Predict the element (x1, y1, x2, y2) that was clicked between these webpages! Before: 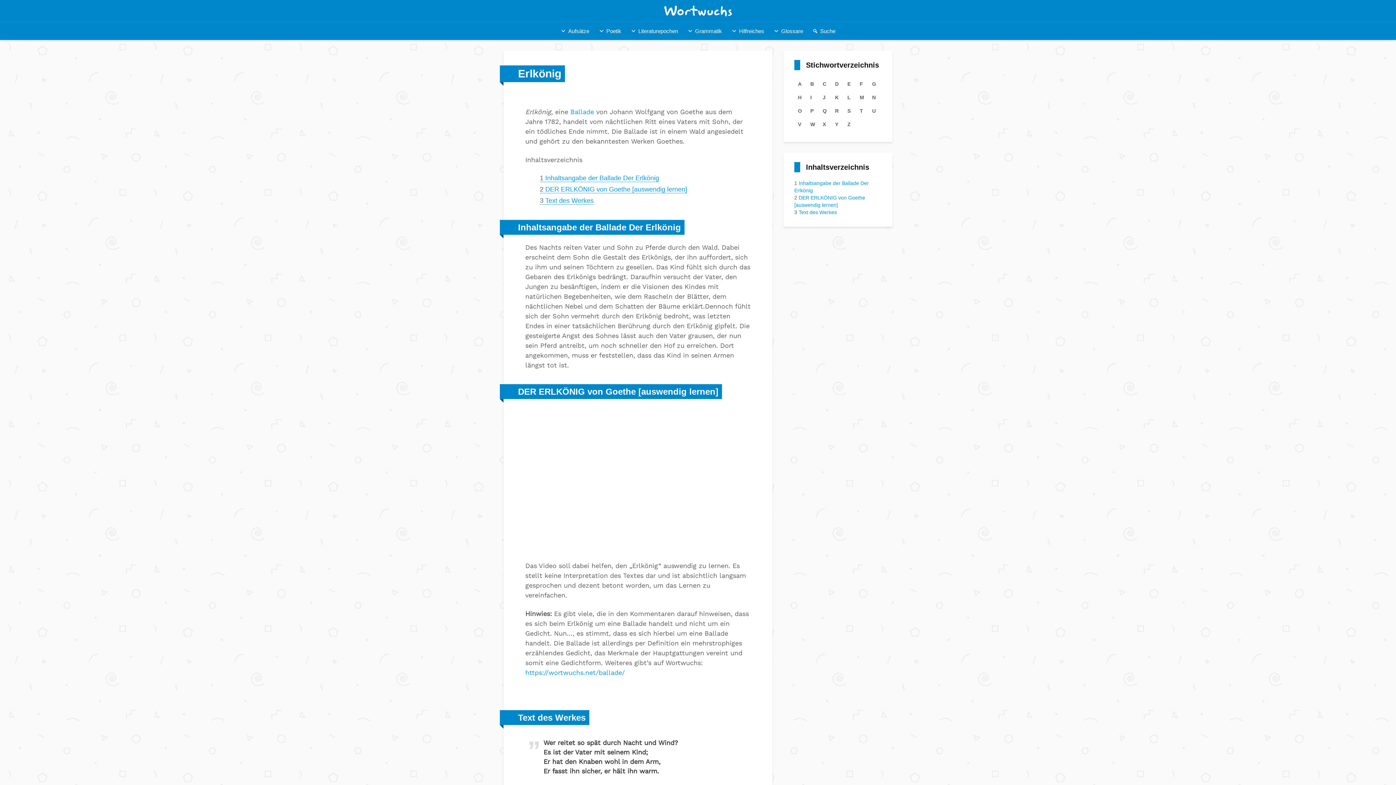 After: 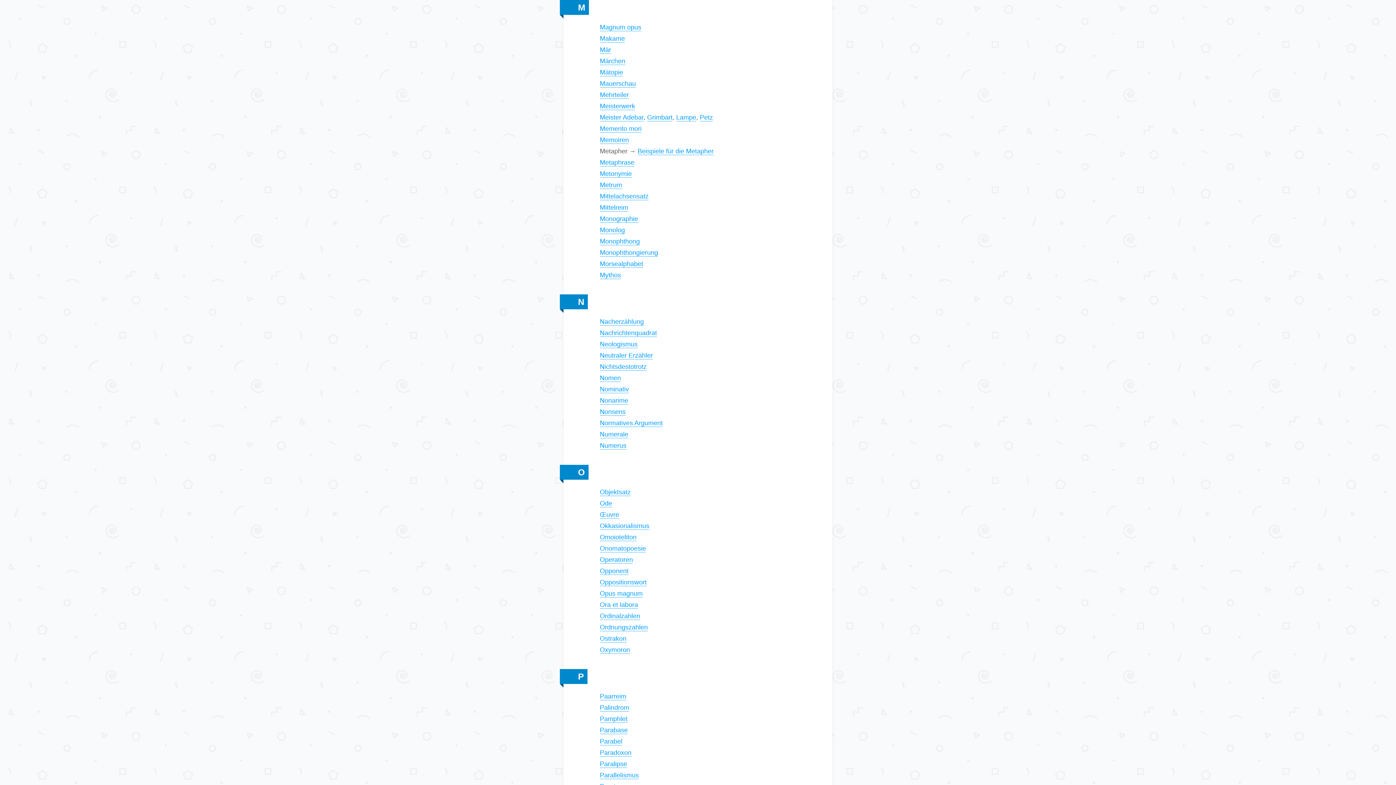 Action: label: M bbox: (856, 90, 867, 104)